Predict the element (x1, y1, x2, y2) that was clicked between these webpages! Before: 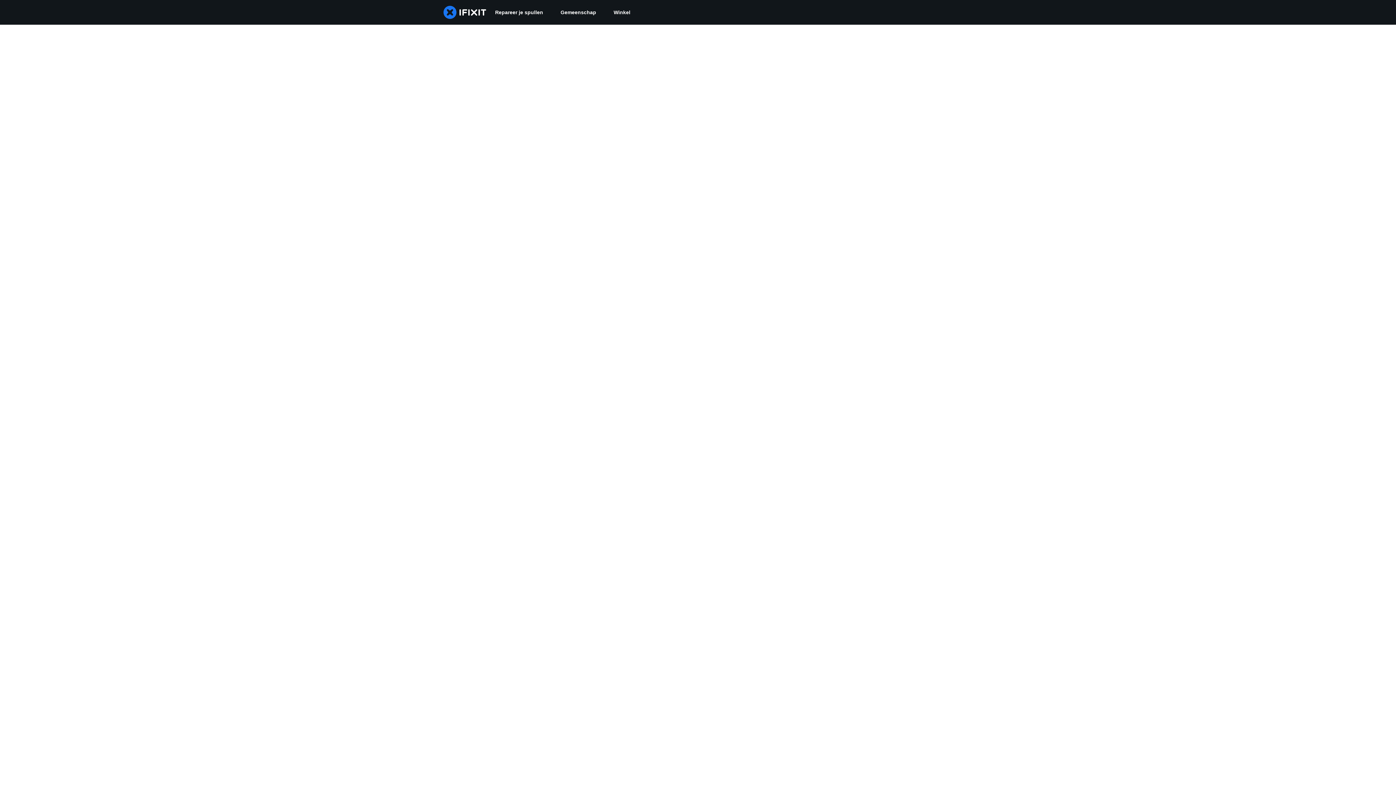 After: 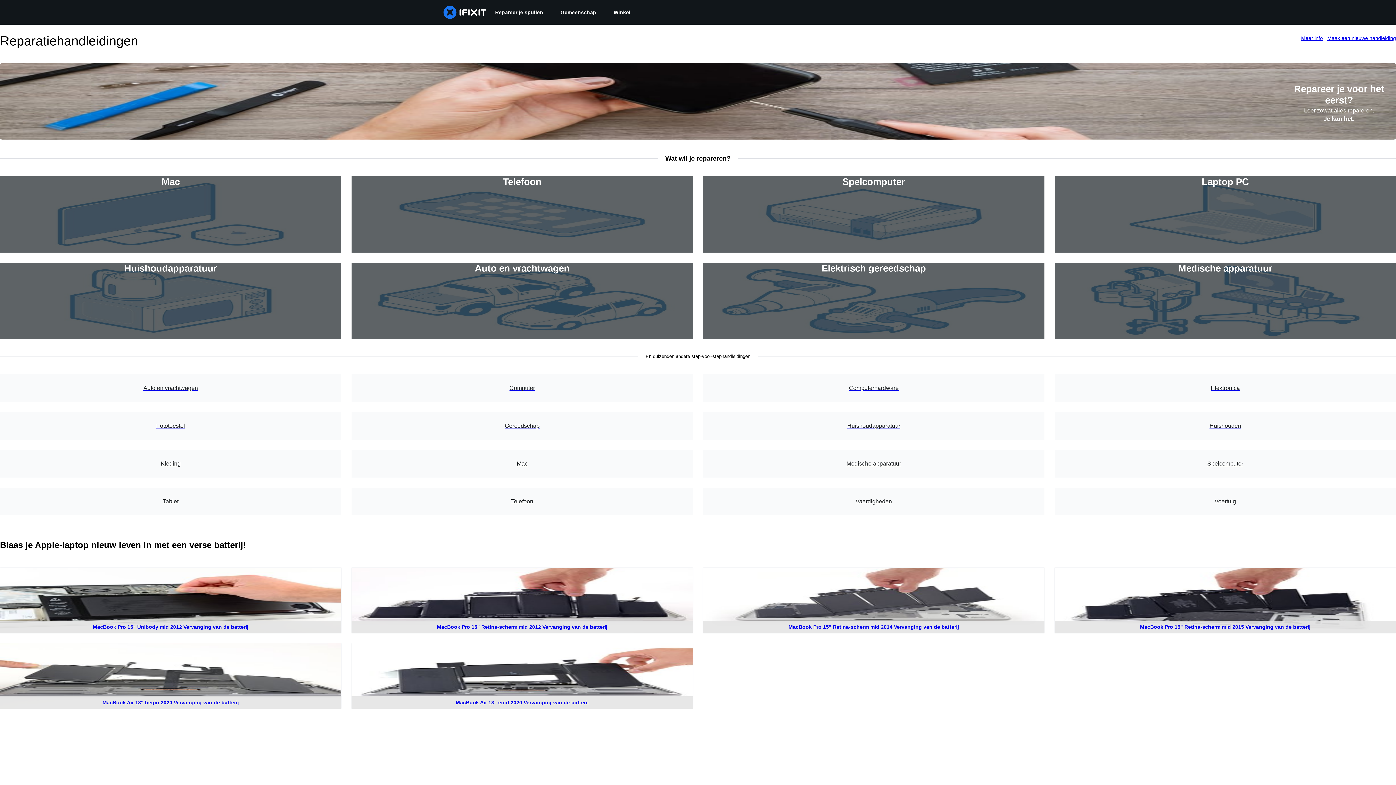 Action: label: Repareer je spullen bbox: (486, 0, 552, 24)